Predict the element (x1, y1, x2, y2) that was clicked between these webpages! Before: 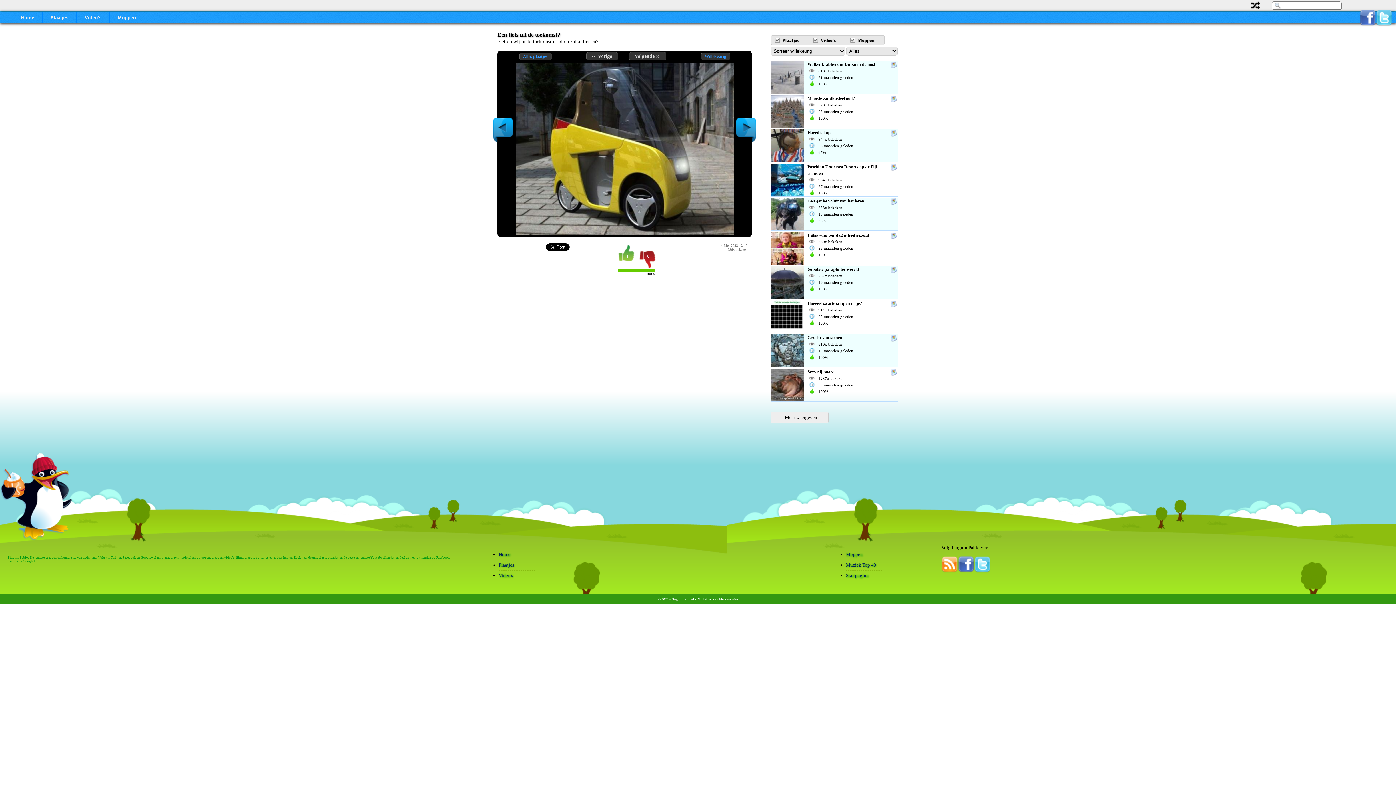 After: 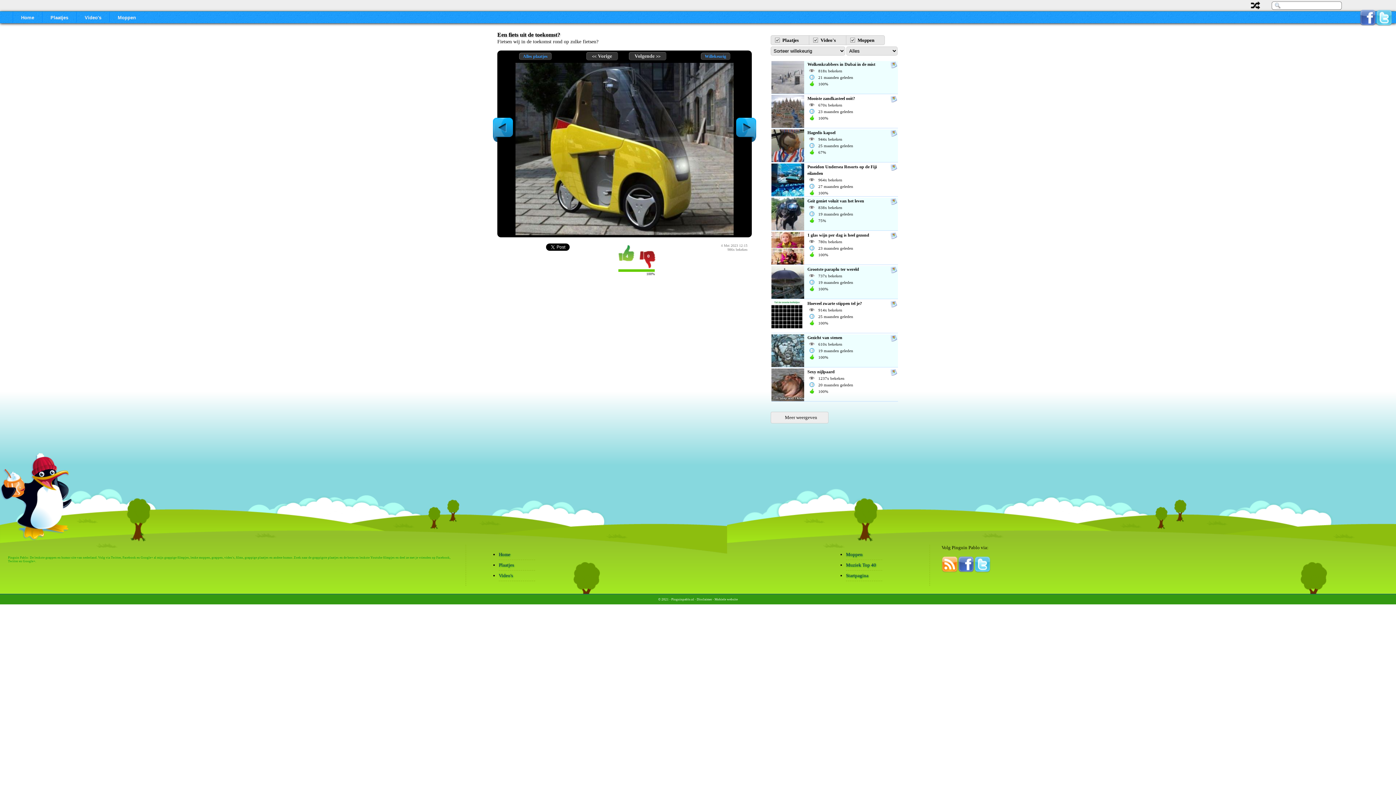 Action: bbox: (958, 568, 974, 574)